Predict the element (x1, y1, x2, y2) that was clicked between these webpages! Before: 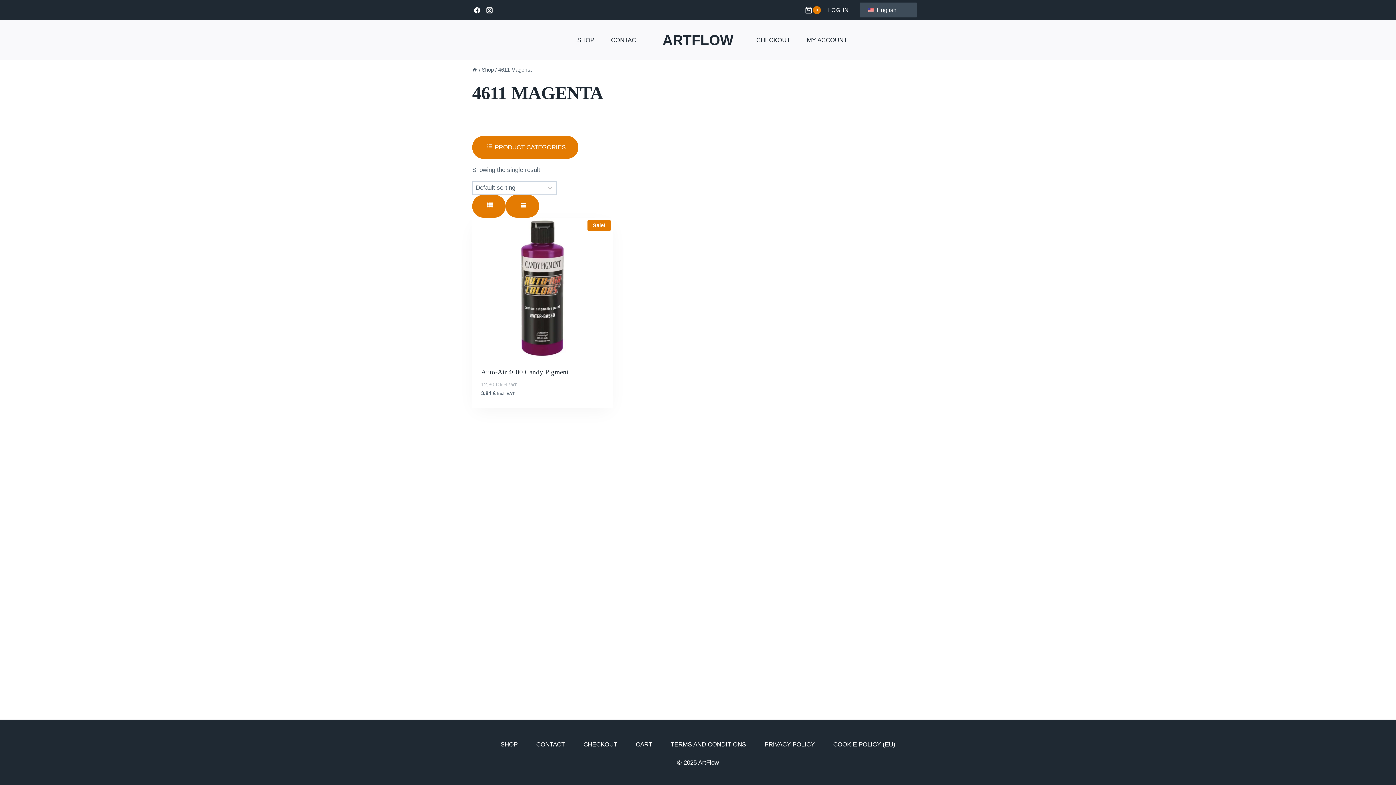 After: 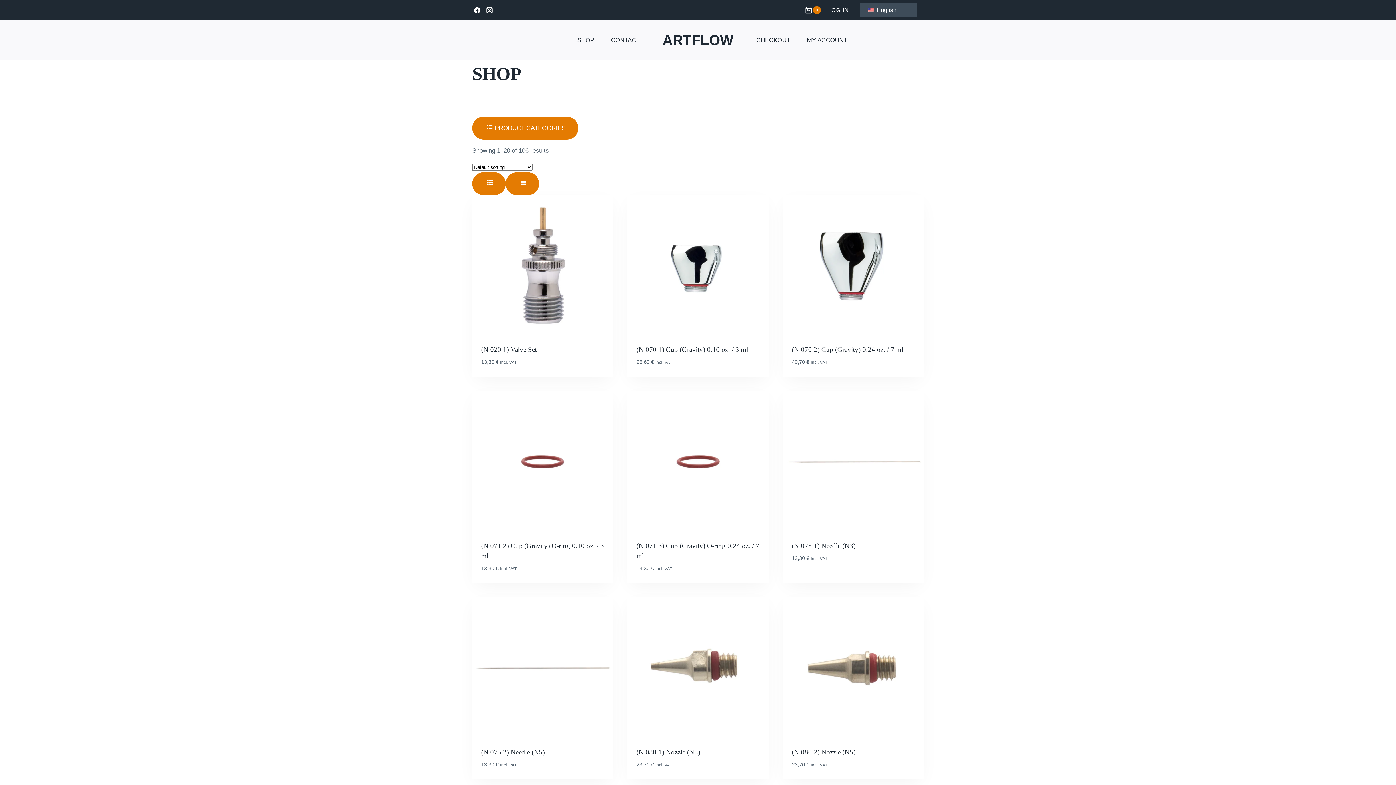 Action: bbox: (472, 67, 477, 72)